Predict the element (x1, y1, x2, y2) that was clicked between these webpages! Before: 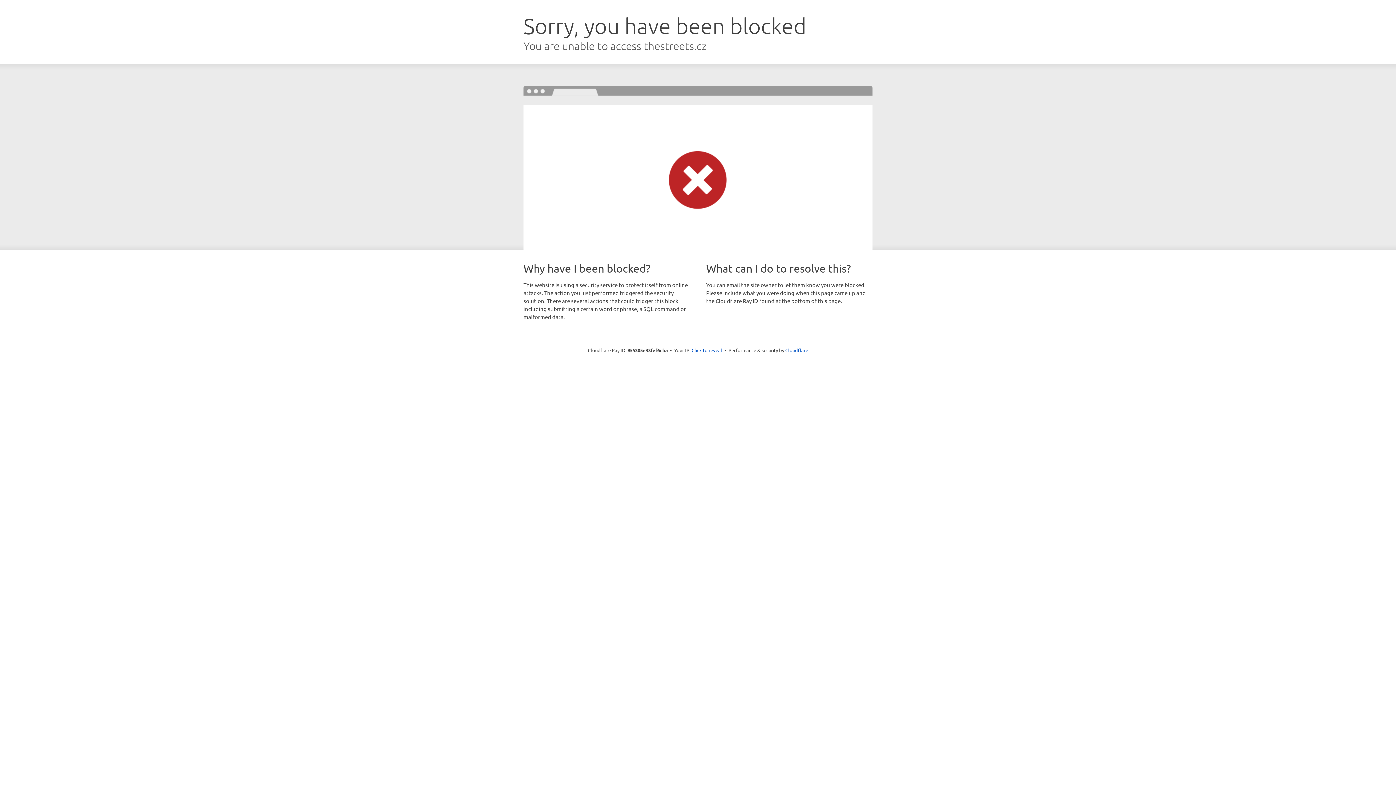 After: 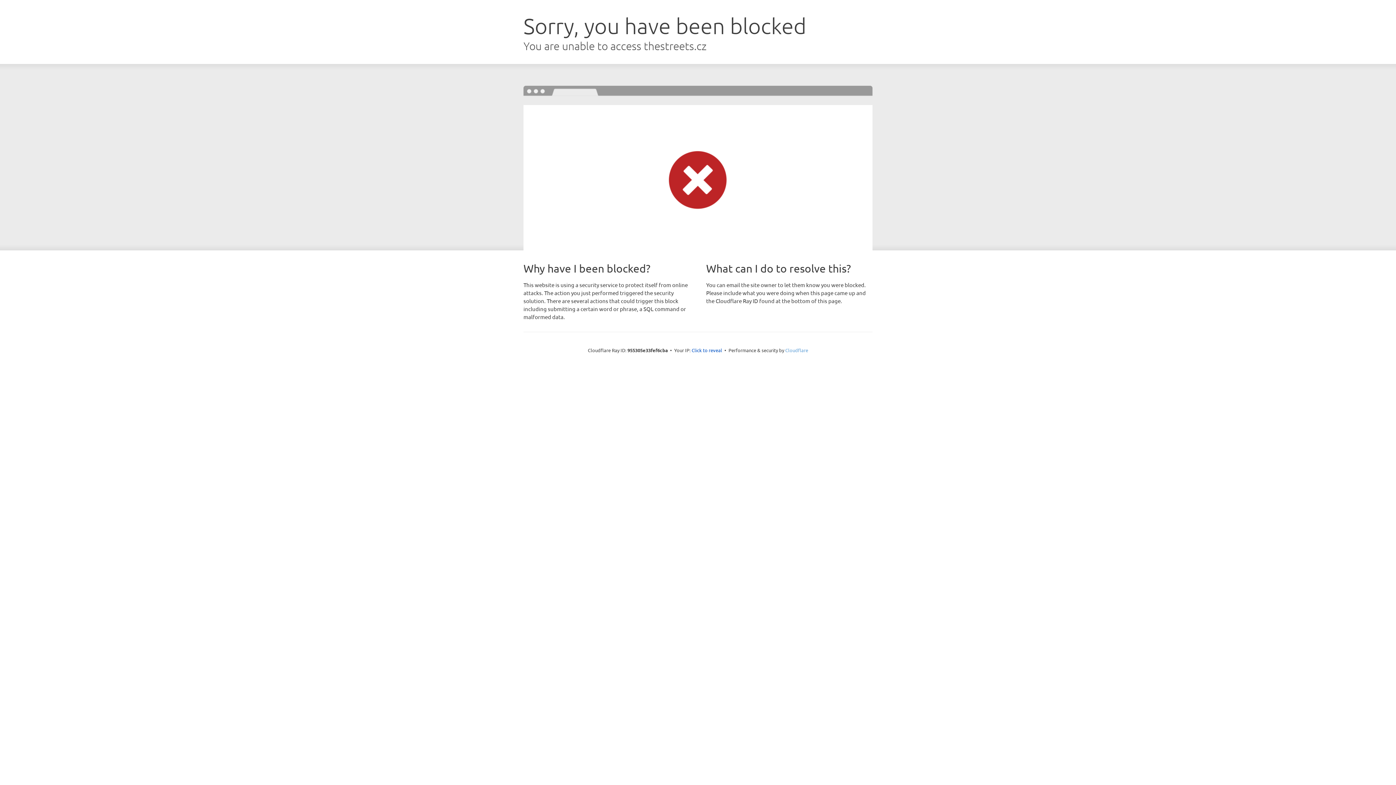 Action: bbox: (785, 347, 808, 353) label: Cloudflare